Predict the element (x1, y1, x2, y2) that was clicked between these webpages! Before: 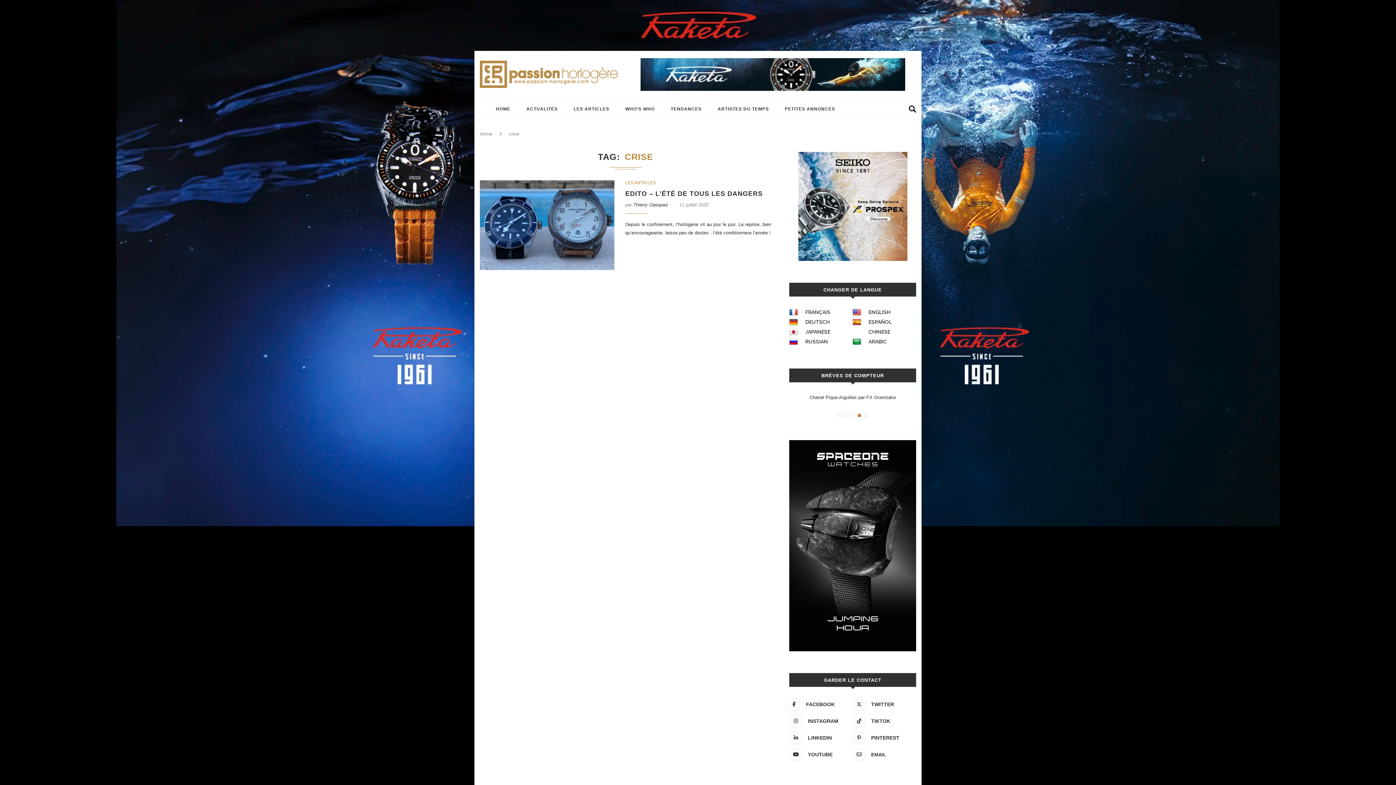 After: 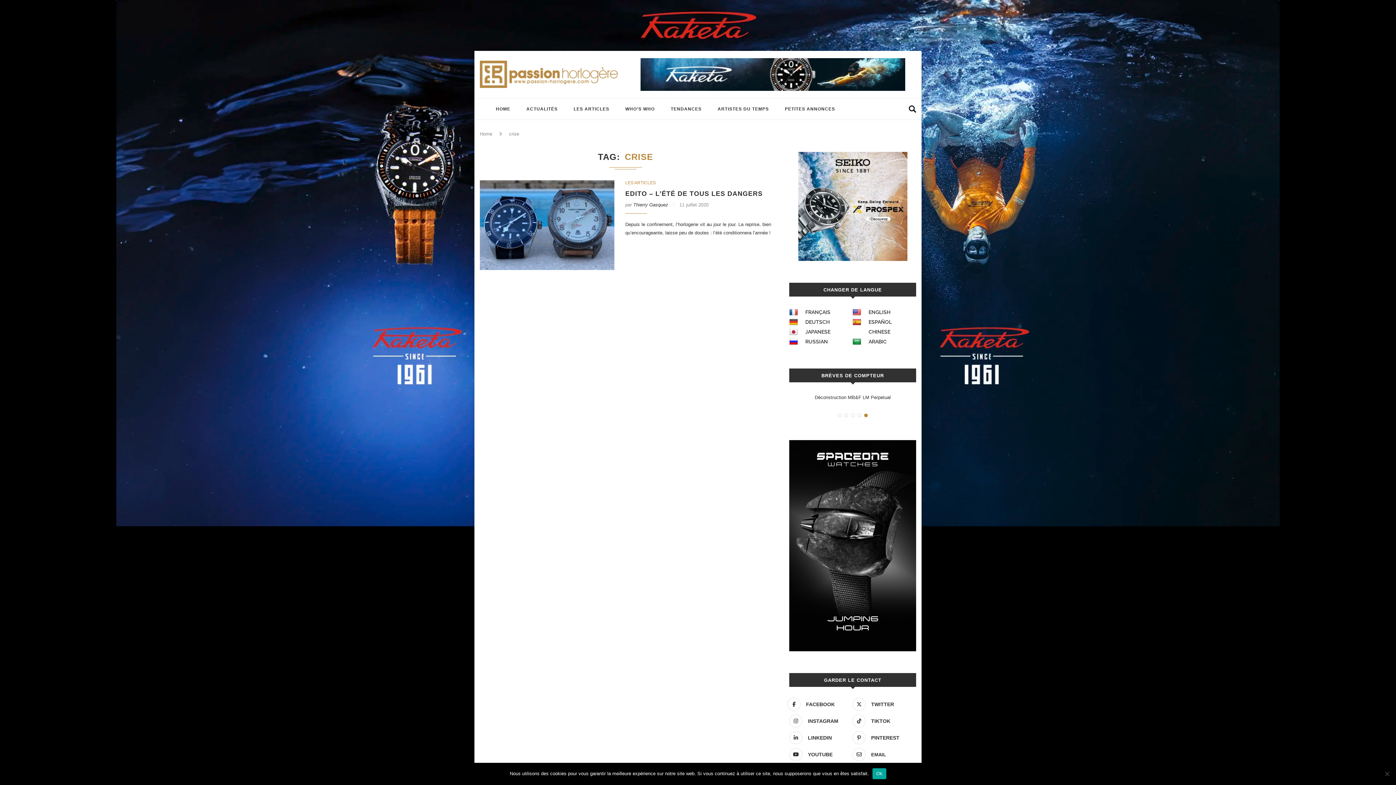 Action: bbox: (864, 413, 867, 417) label: 5